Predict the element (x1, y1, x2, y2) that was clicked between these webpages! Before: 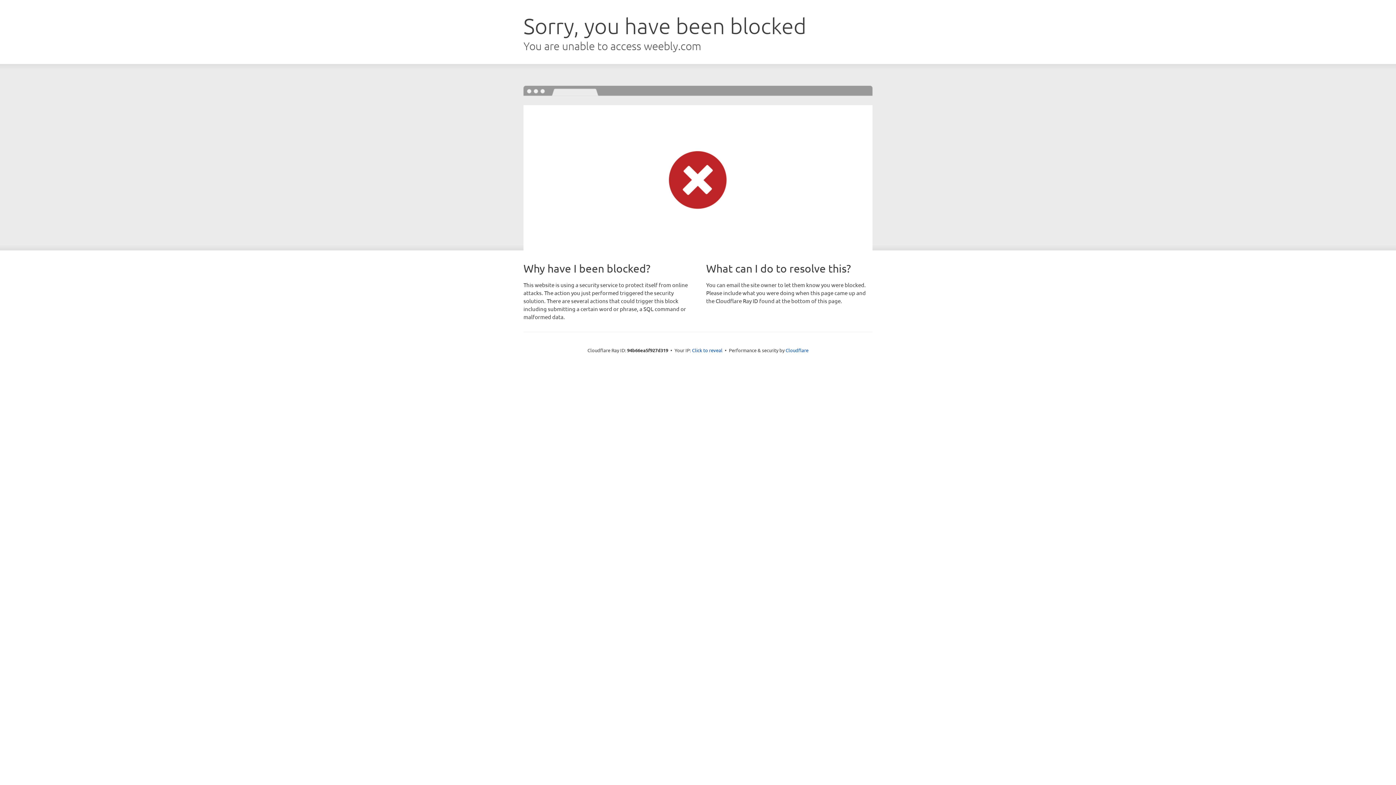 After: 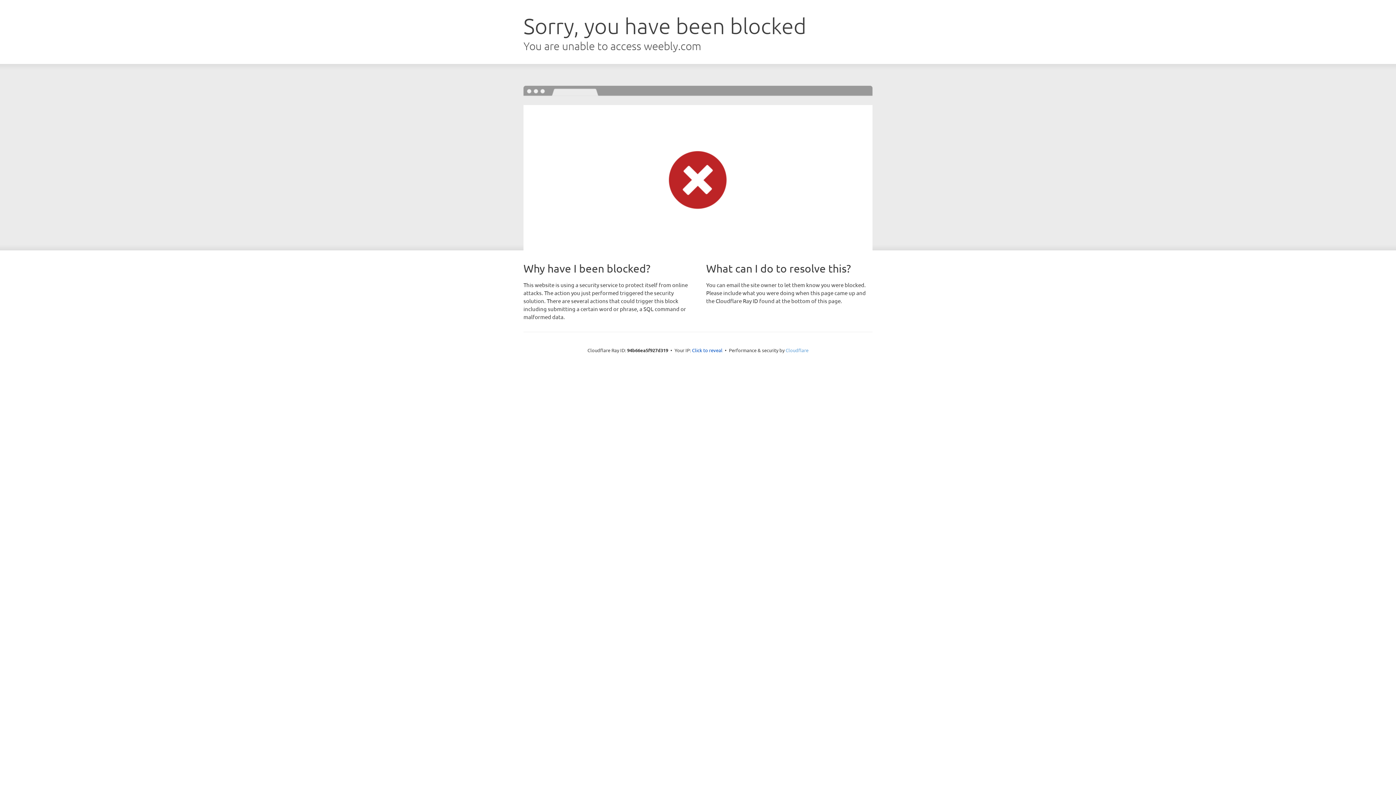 Action: bbox: (785, 347, 808, 353) label: Cloudflare